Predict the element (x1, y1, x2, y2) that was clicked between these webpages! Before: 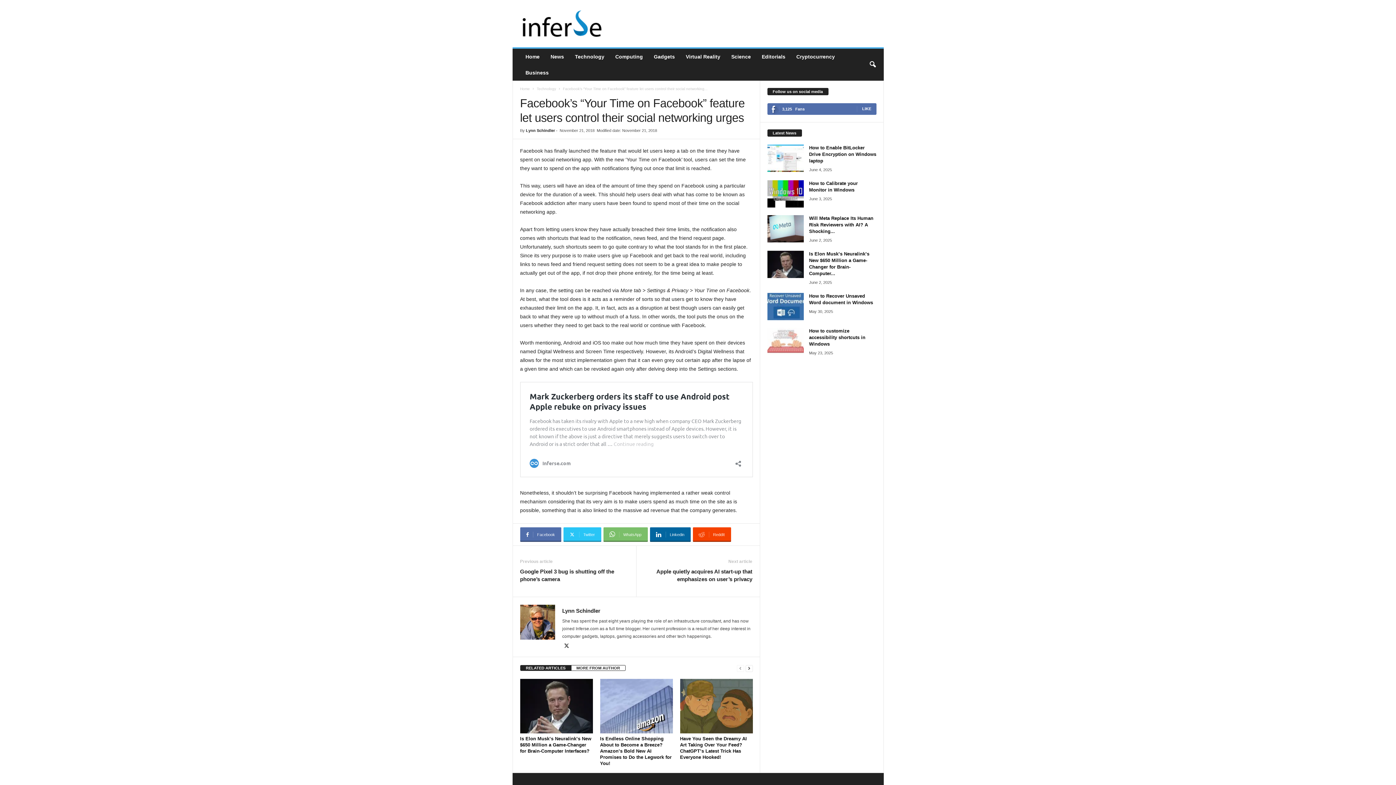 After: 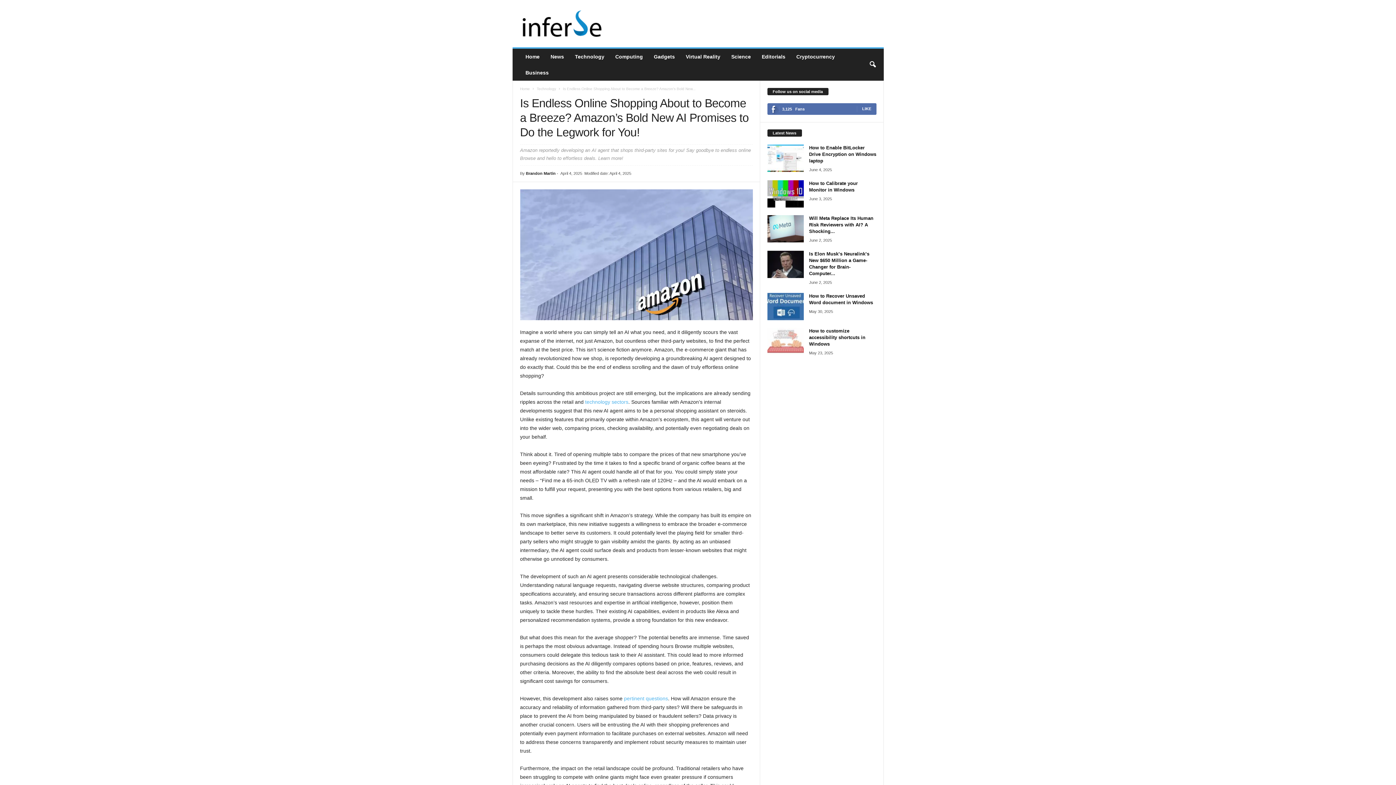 Action: bbox: (600, 679, 672, 733)